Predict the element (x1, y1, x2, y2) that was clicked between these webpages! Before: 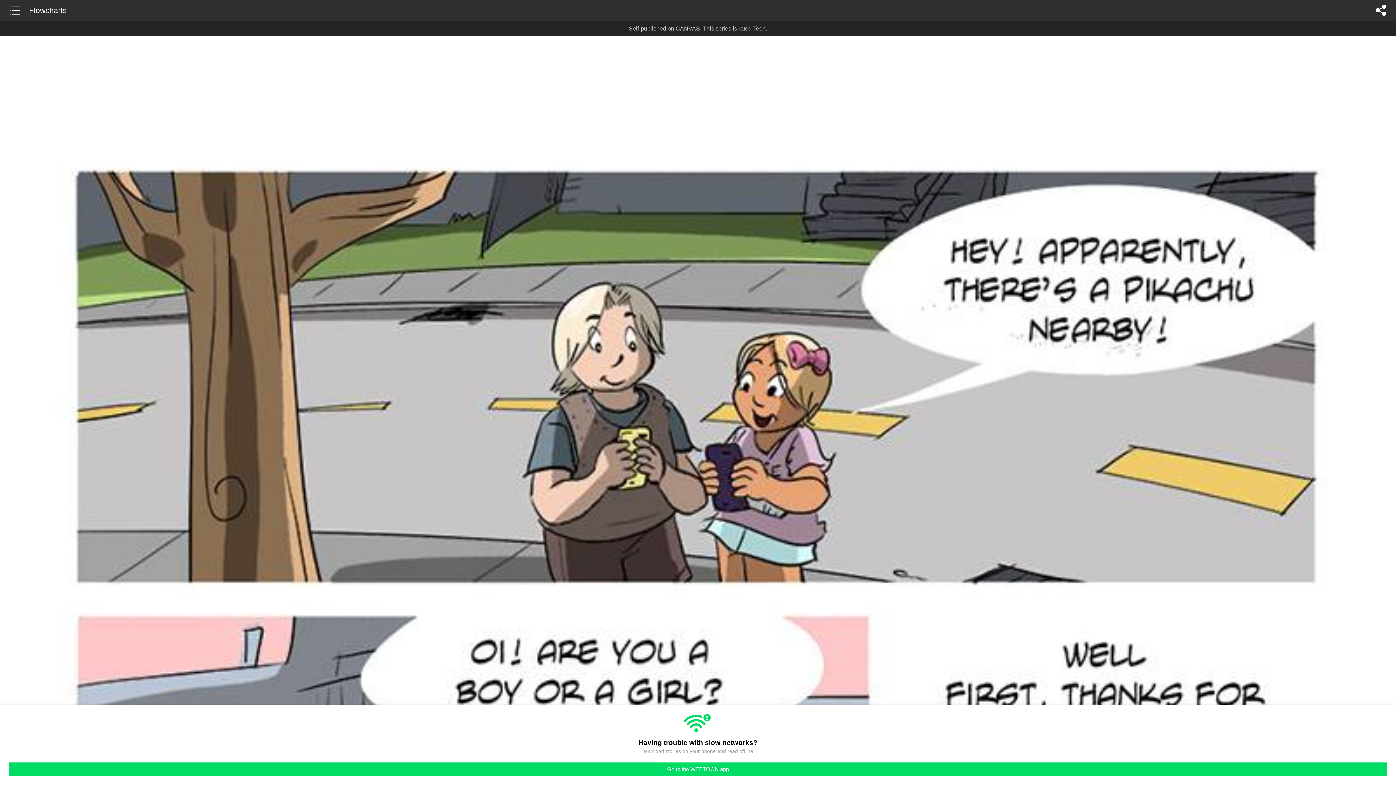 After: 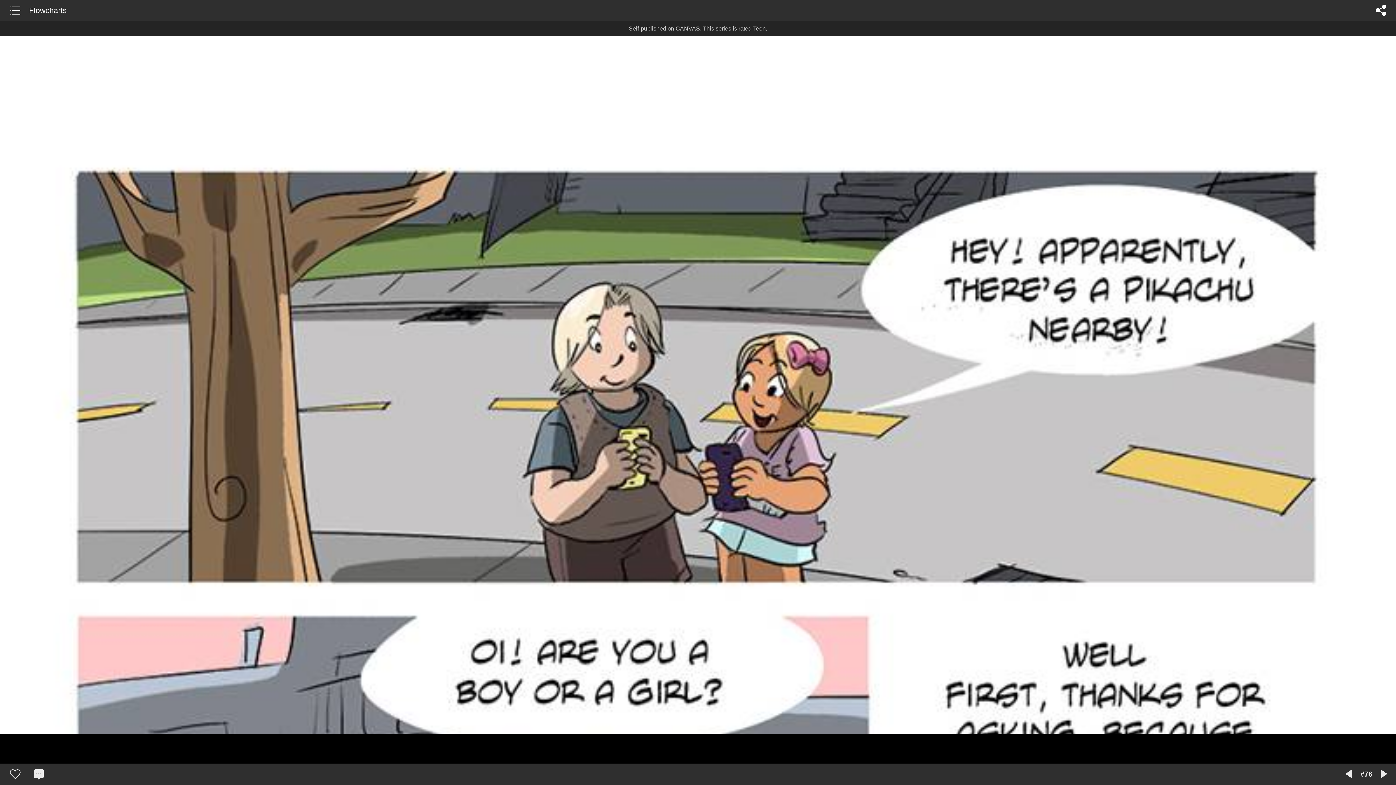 Action: label: Go to the WEBTOON app bbox: (9, 762, 1387, 776)